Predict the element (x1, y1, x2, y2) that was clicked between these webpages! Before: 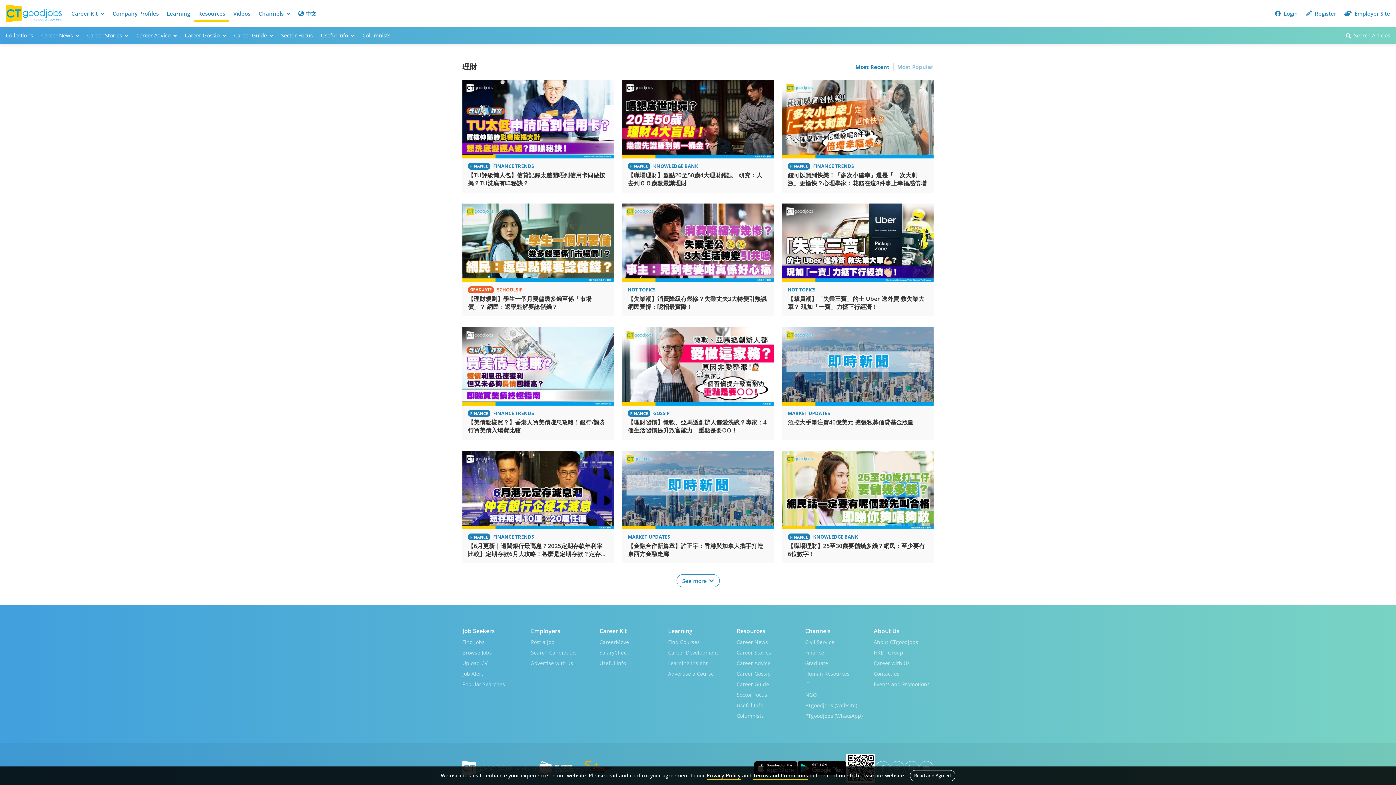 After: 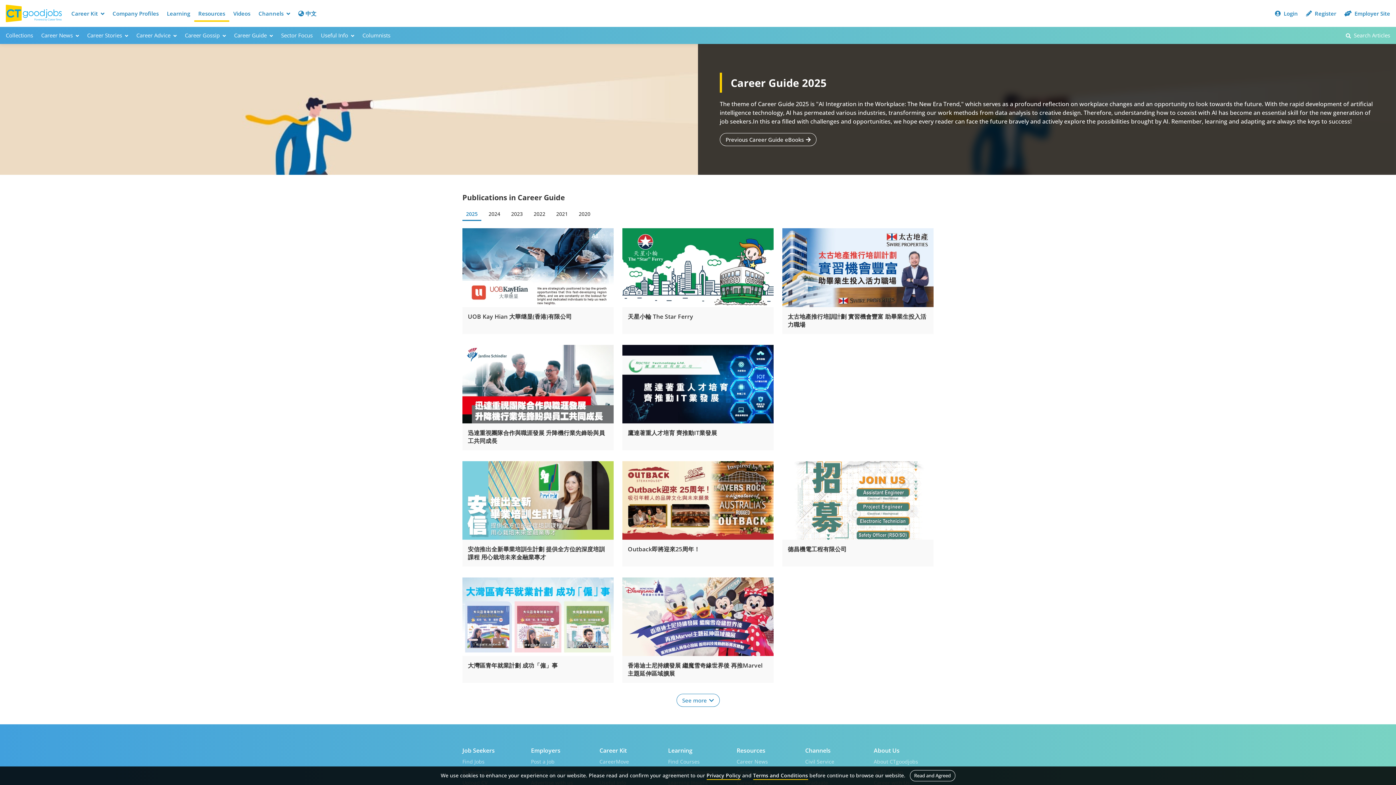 Action: label: Career Guide bbox: (736, 679, 769, 689)